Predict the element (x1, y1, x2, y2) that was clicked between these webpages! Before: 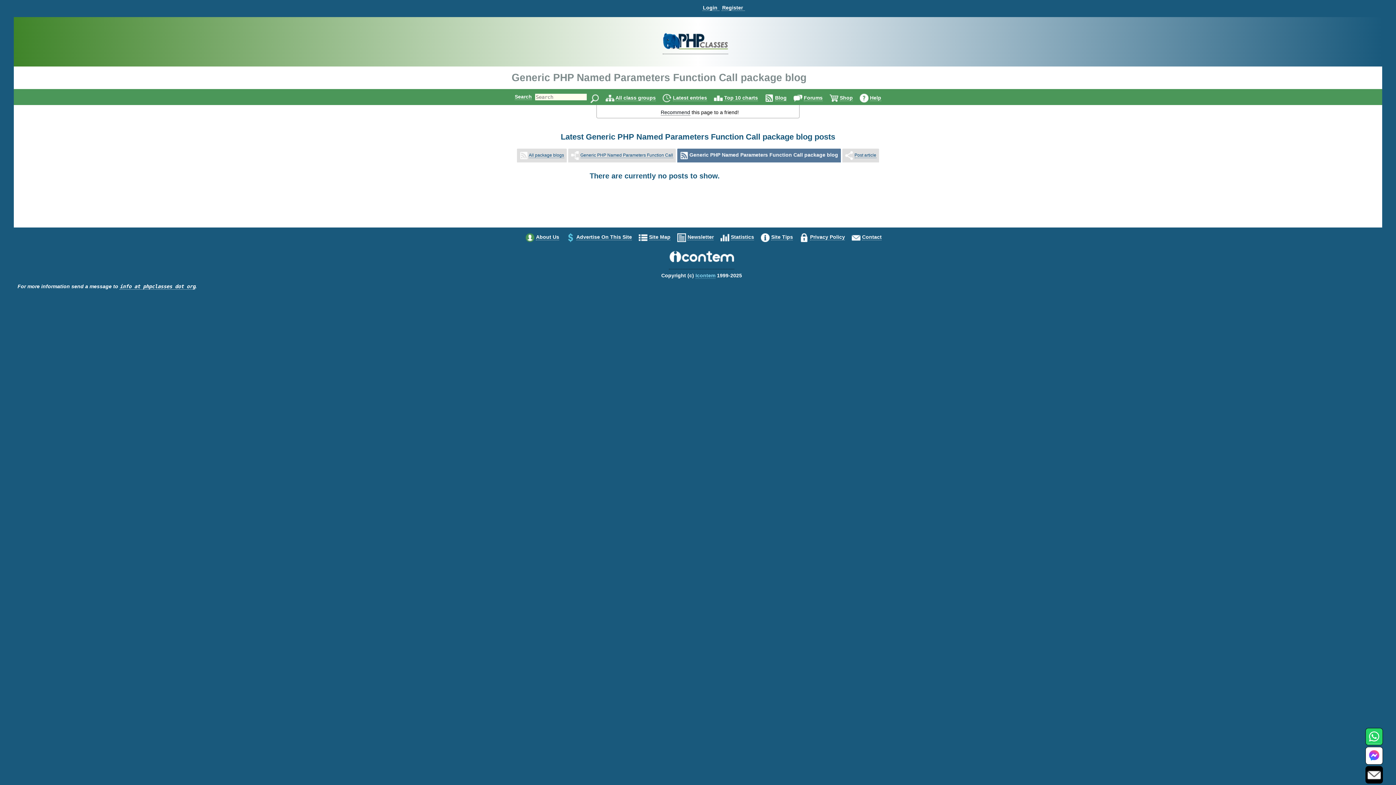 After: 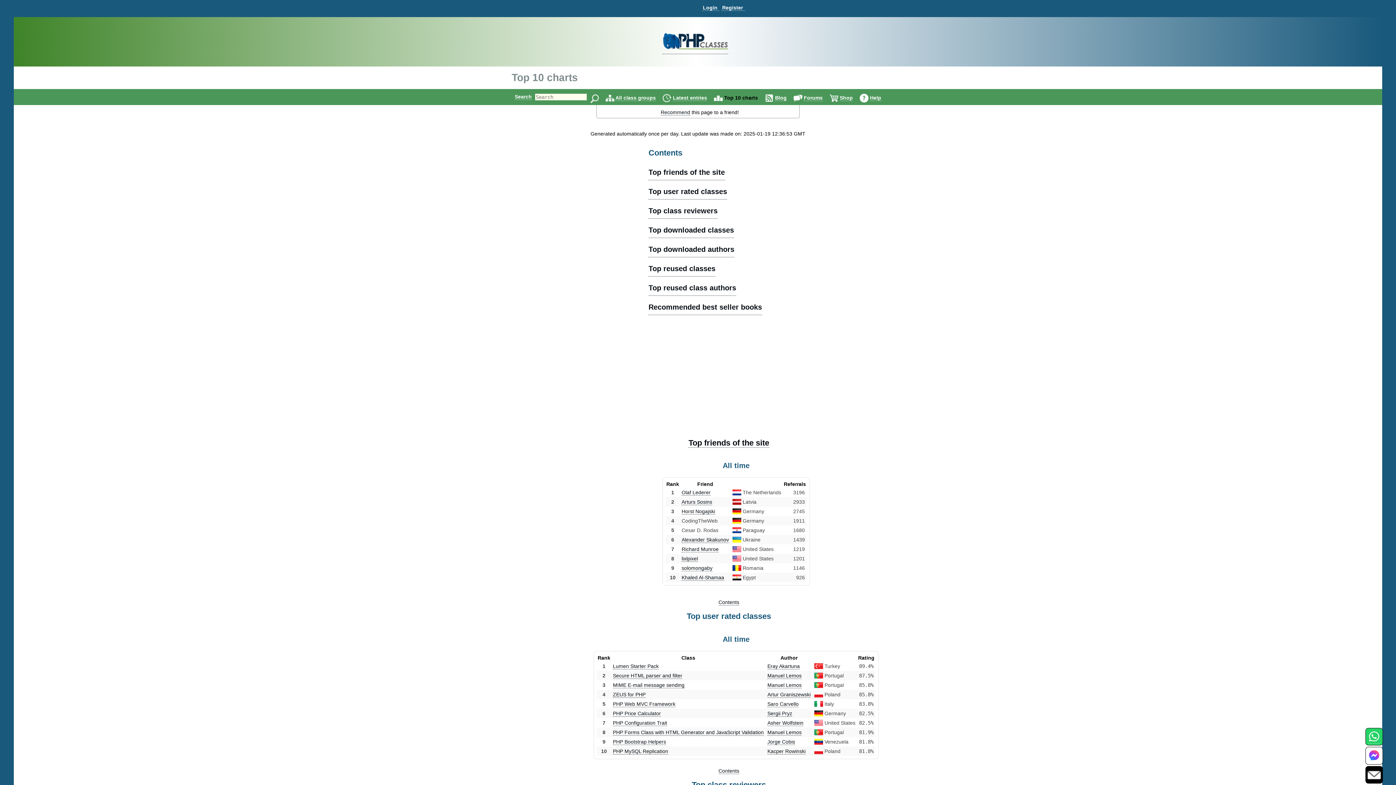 Action: bbox: (724, 94, 758, 101) label: Top 10 charts